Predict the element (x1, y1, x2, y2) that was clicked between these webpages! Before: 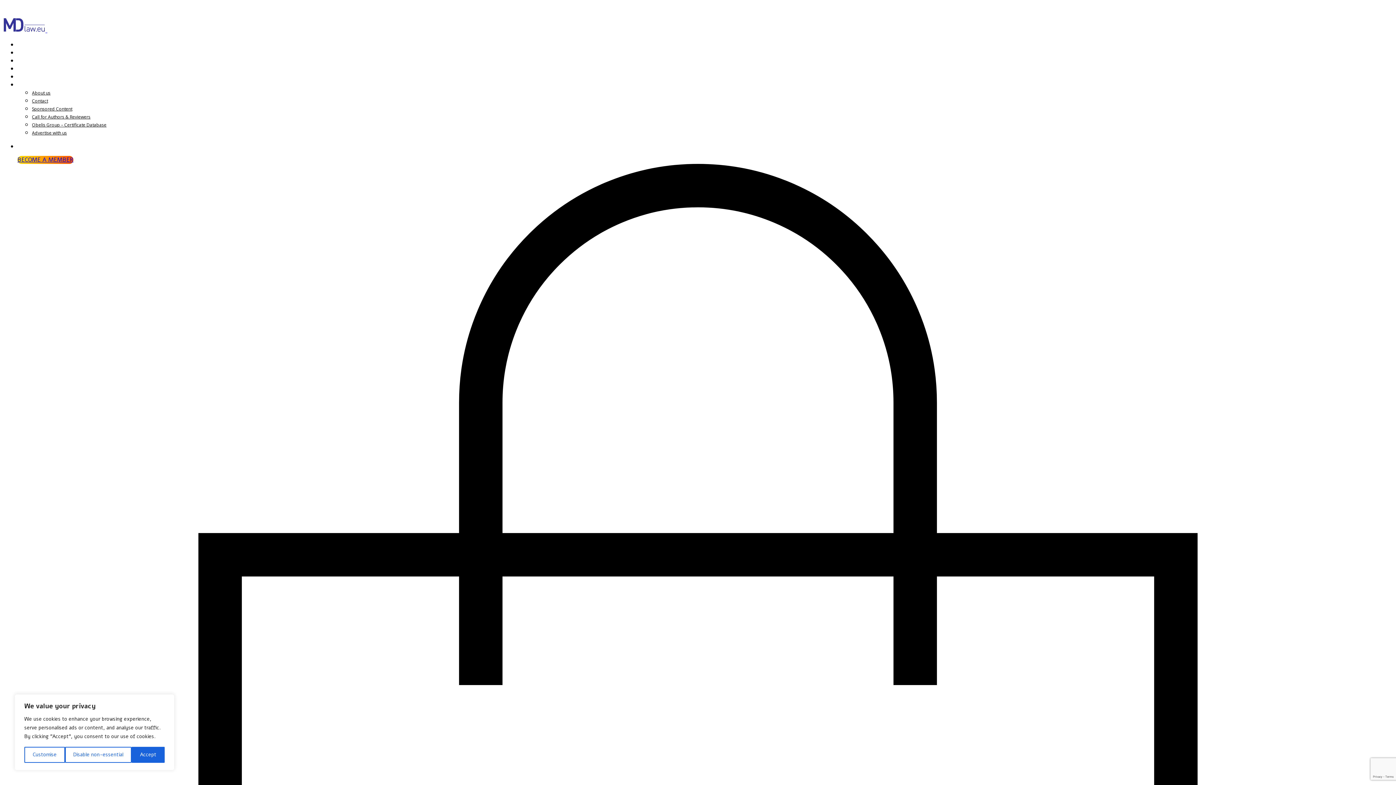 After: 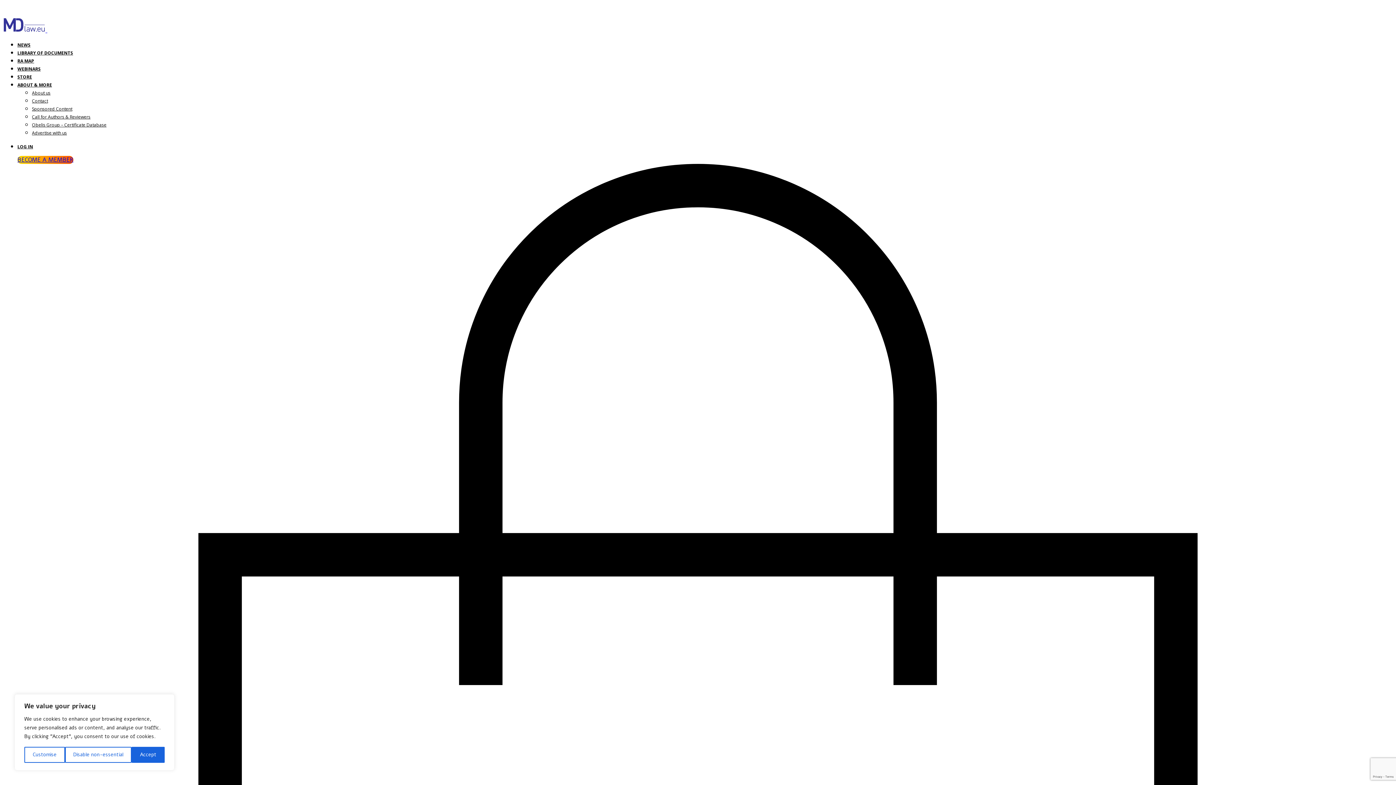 Action: bbox: (2, 26, 89, 34) label:  